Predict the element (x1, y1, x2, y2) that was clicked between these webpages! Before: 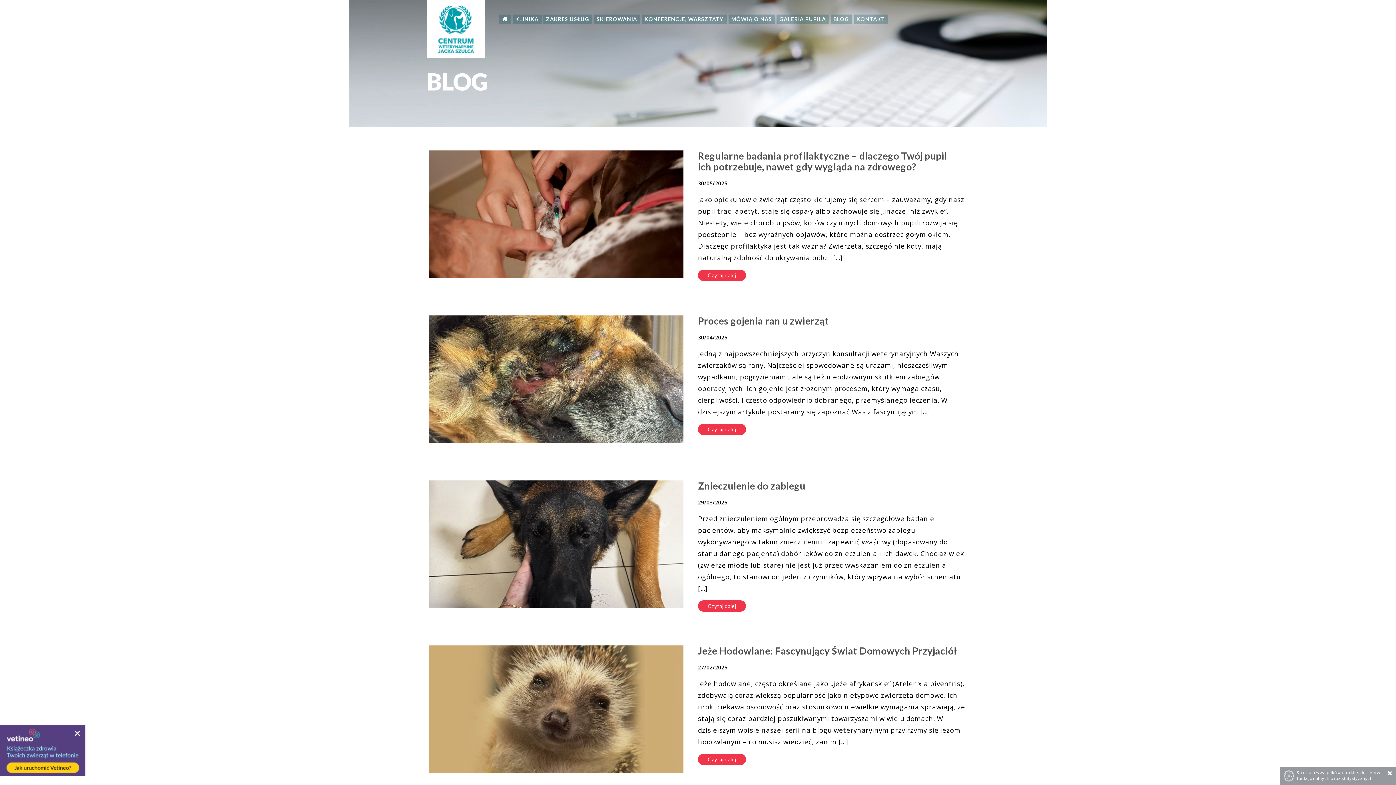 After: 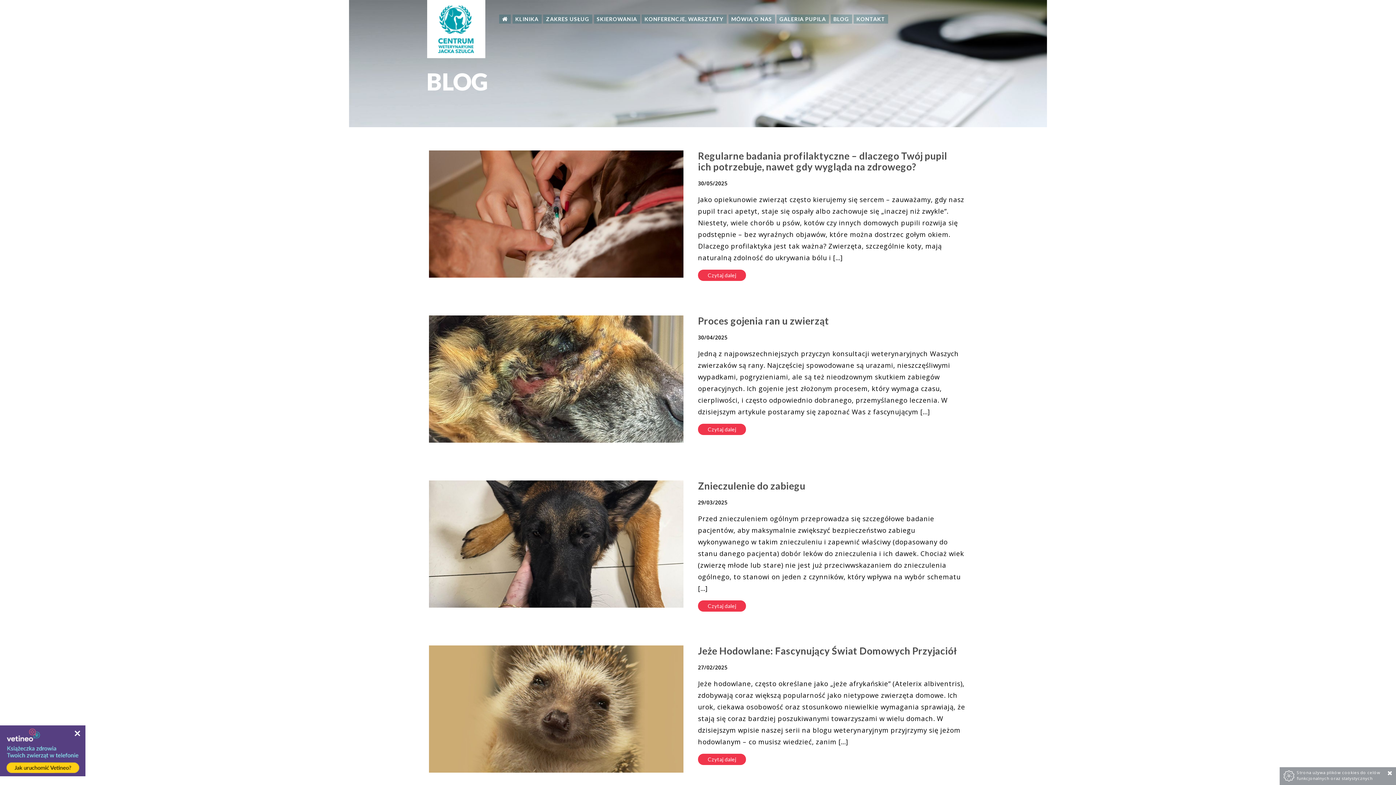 Action: bbox: (830, 14, 852, 23) label: BLOG